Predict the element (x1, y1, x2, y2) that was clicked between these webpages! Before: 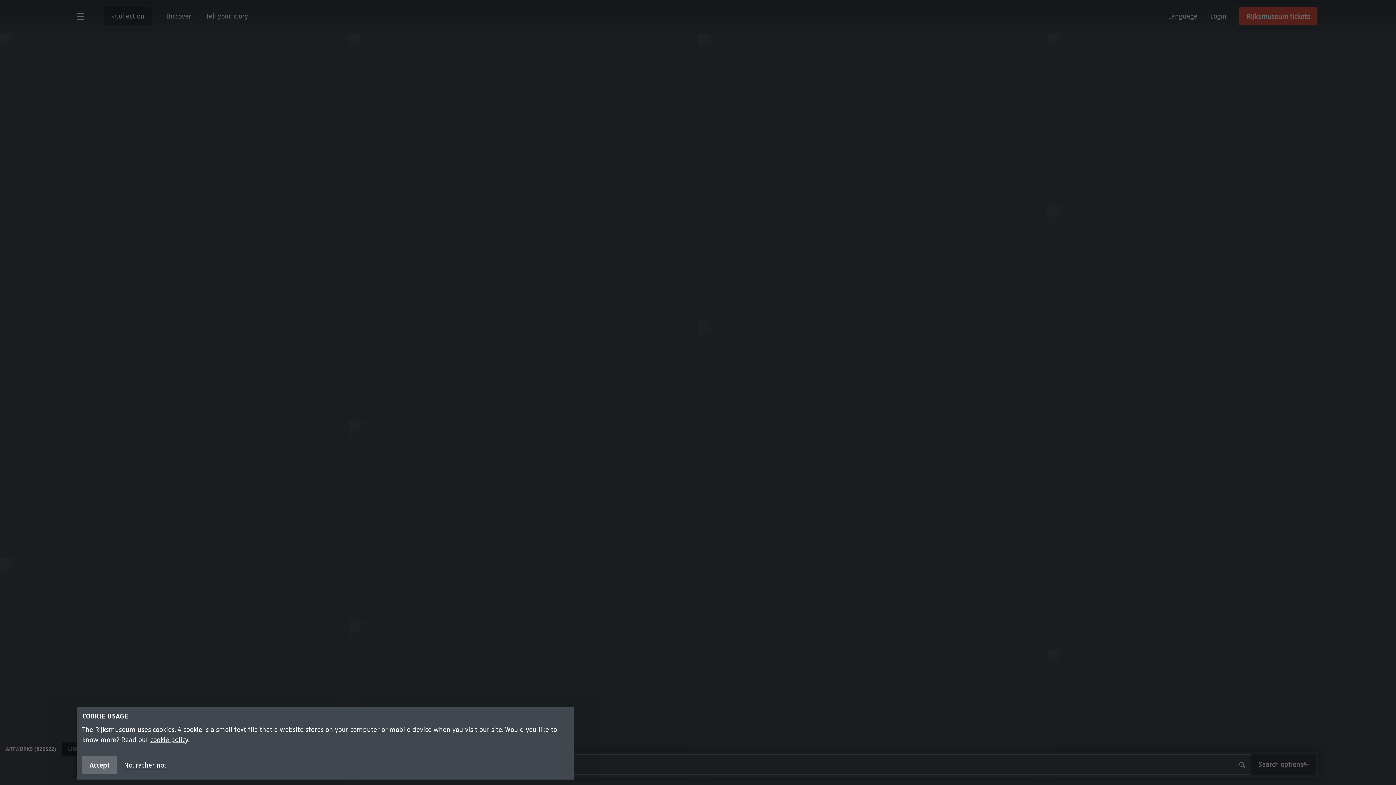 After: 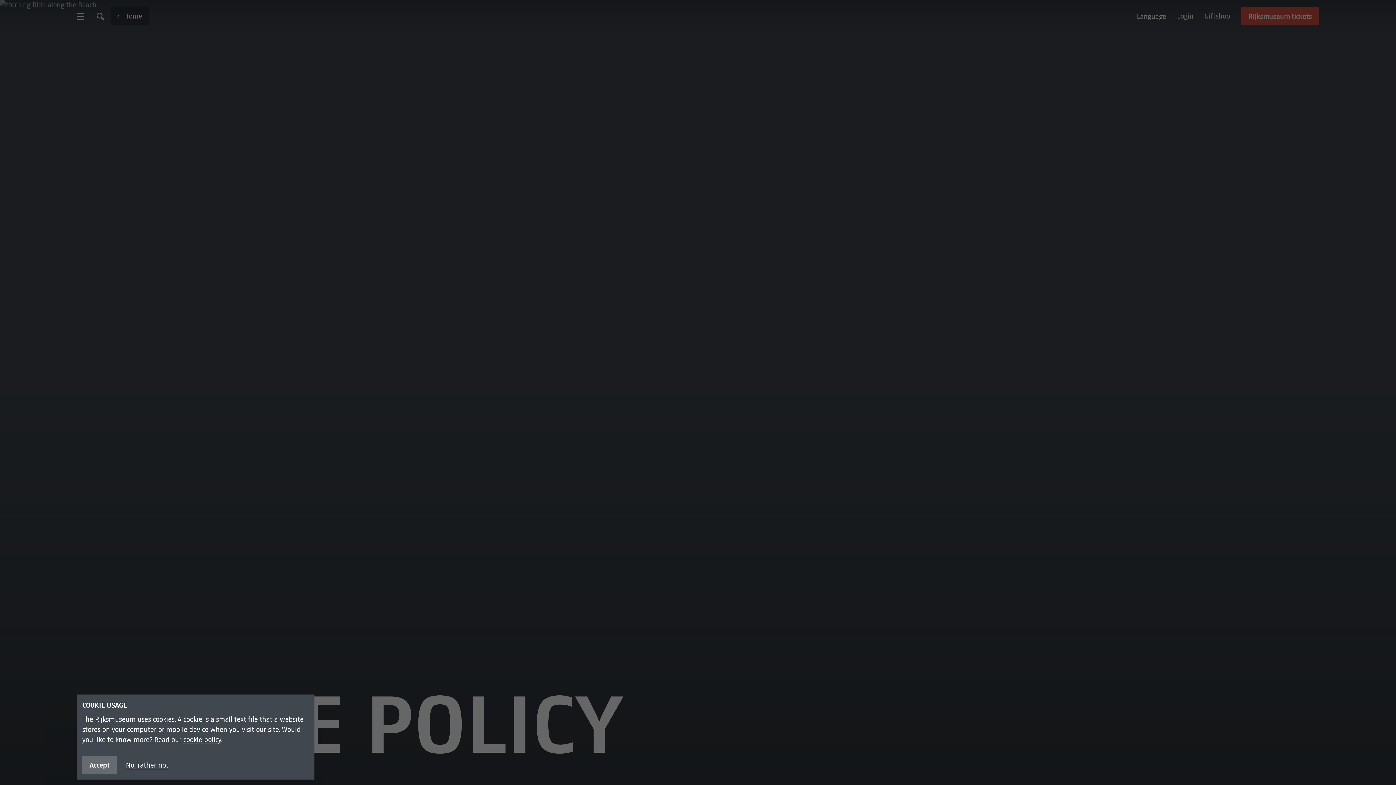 Action: label: cookie policy bbox: (150, 736, 188, 744)